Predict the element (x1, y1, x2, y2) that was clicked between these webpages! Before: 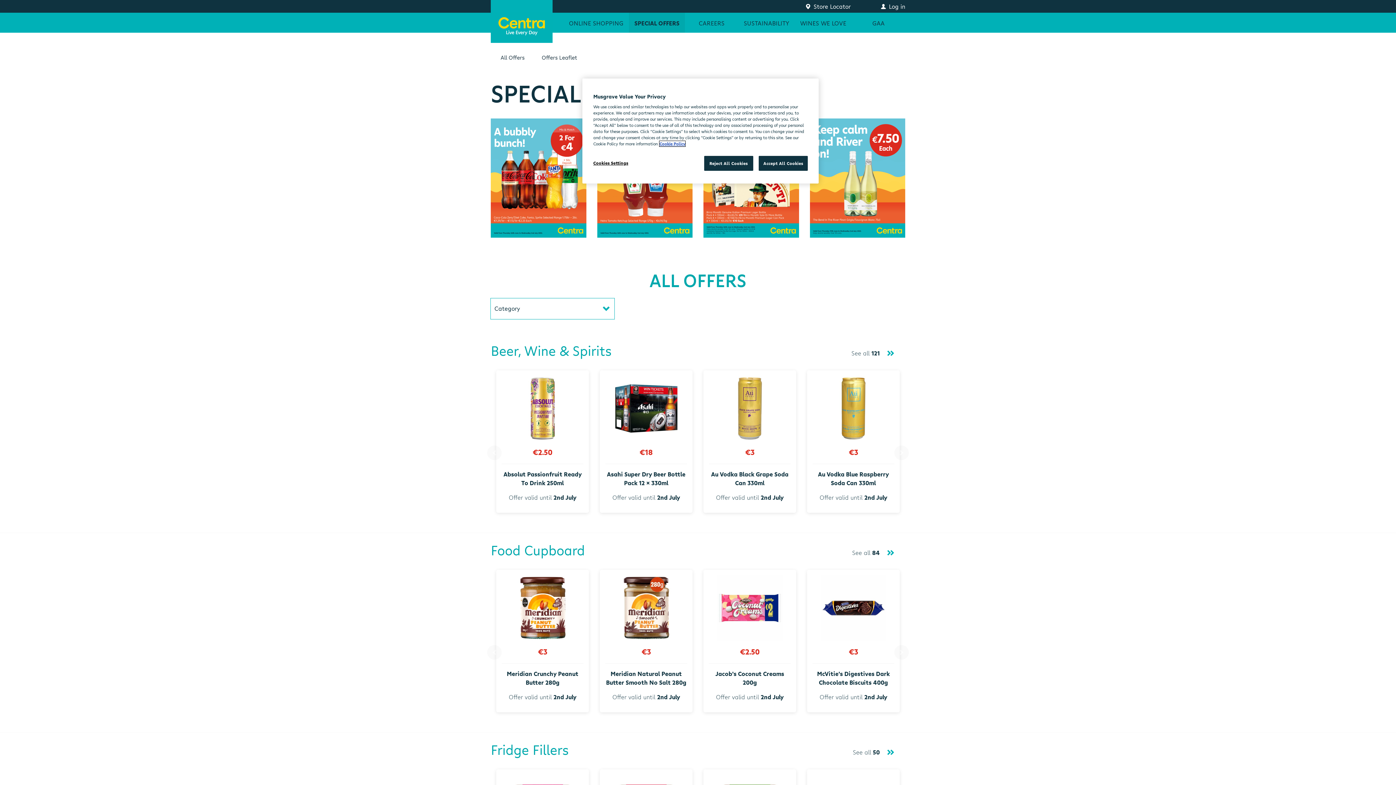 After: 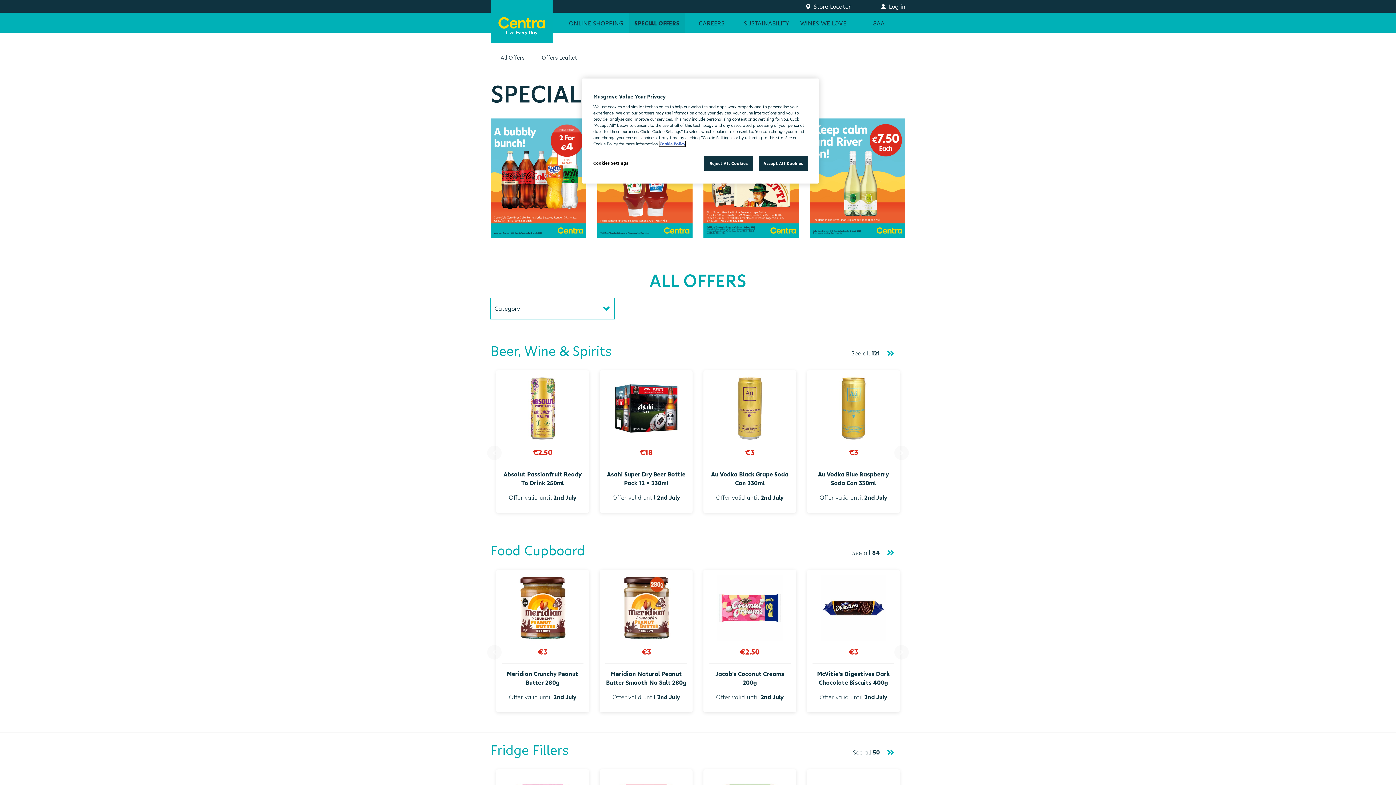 Action: bbox: (659, 141, 685, 146) label: More information about your privacy, opens in a new tab